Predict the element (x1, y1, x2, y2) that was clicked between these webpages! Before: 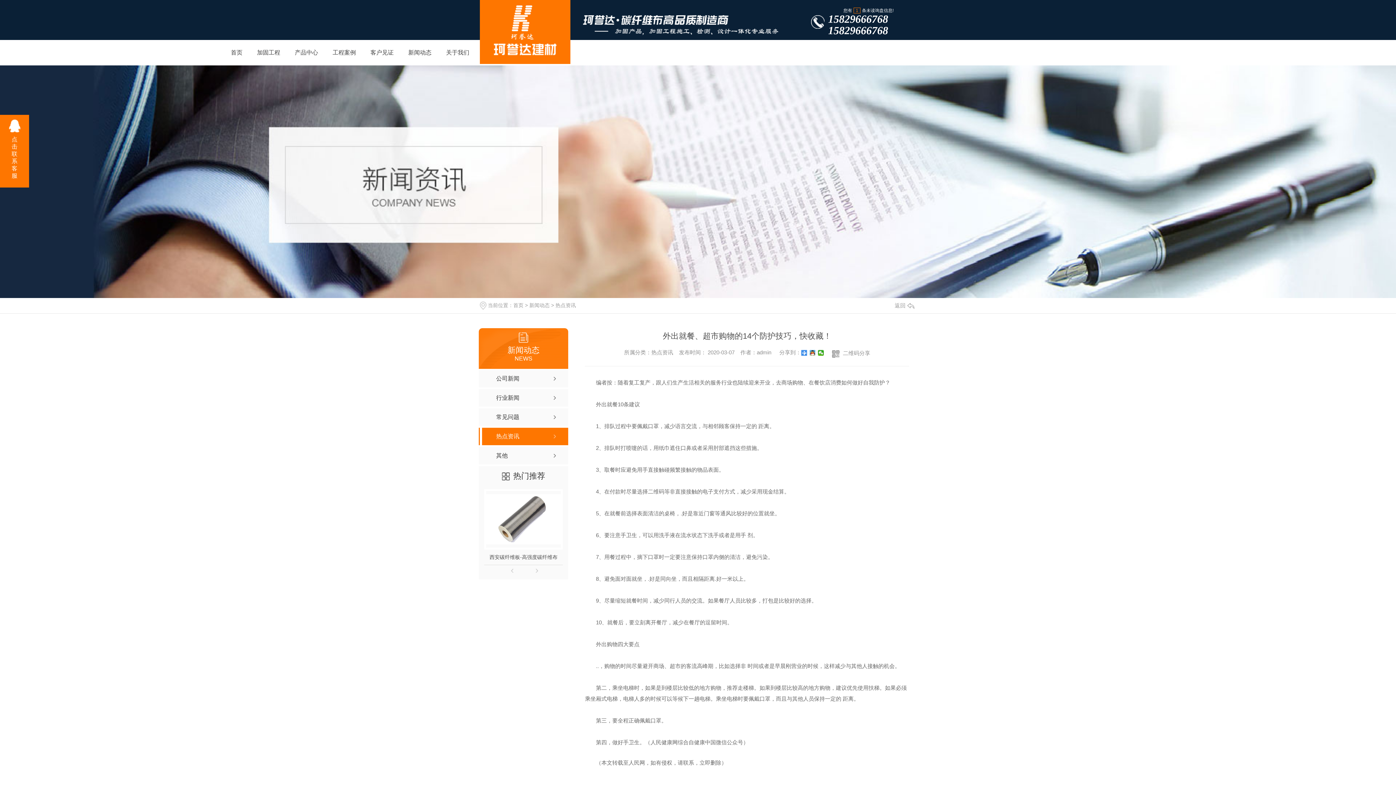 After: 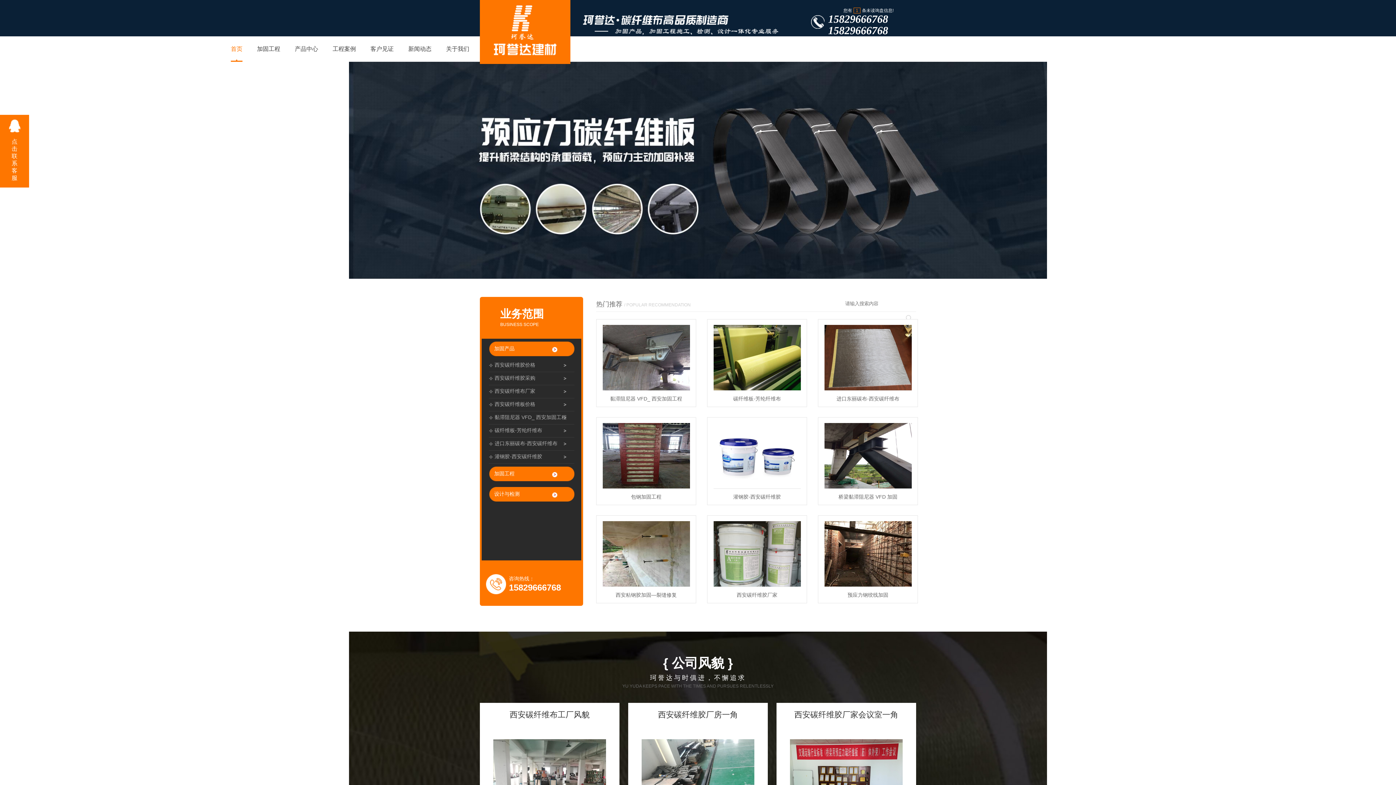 Action: label: 首页 bbox: (223, 40, 249, 65)